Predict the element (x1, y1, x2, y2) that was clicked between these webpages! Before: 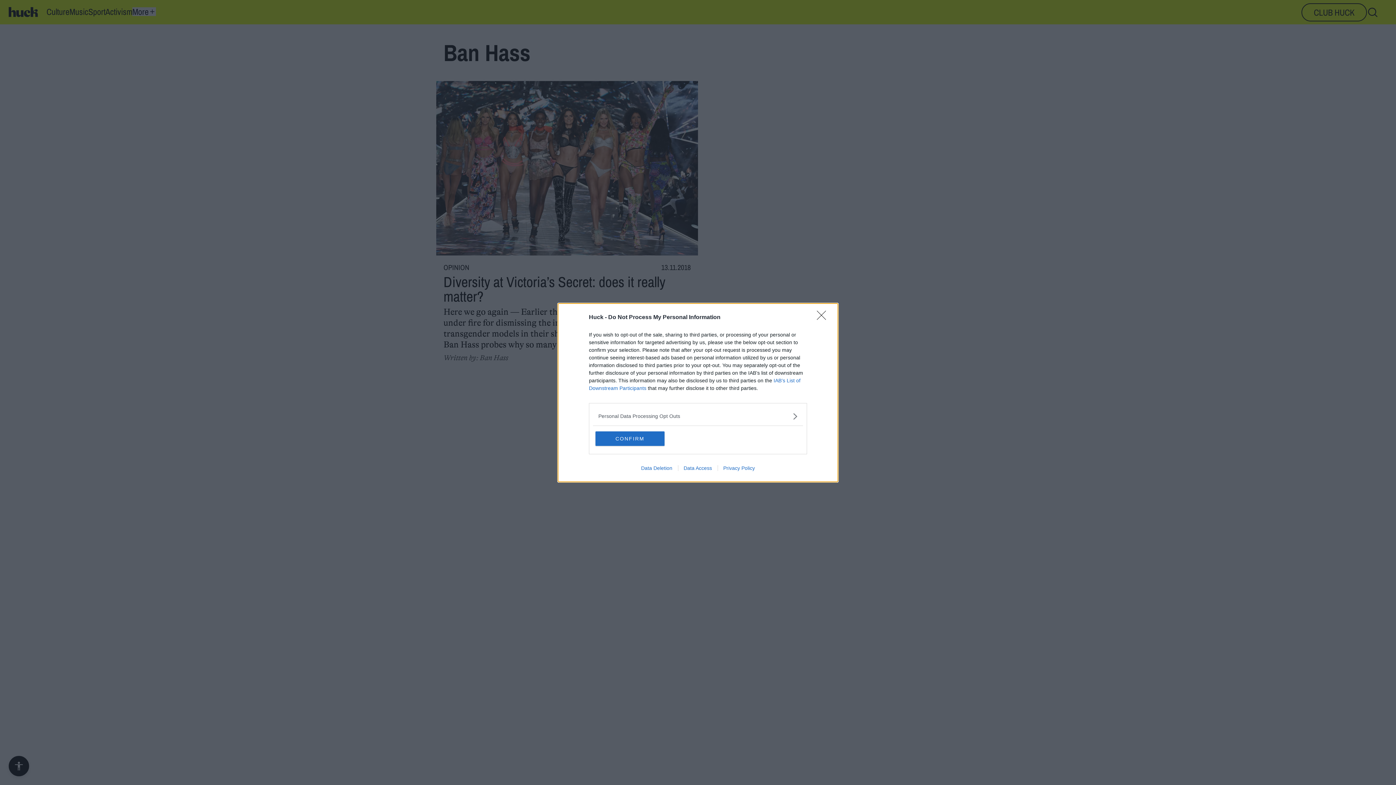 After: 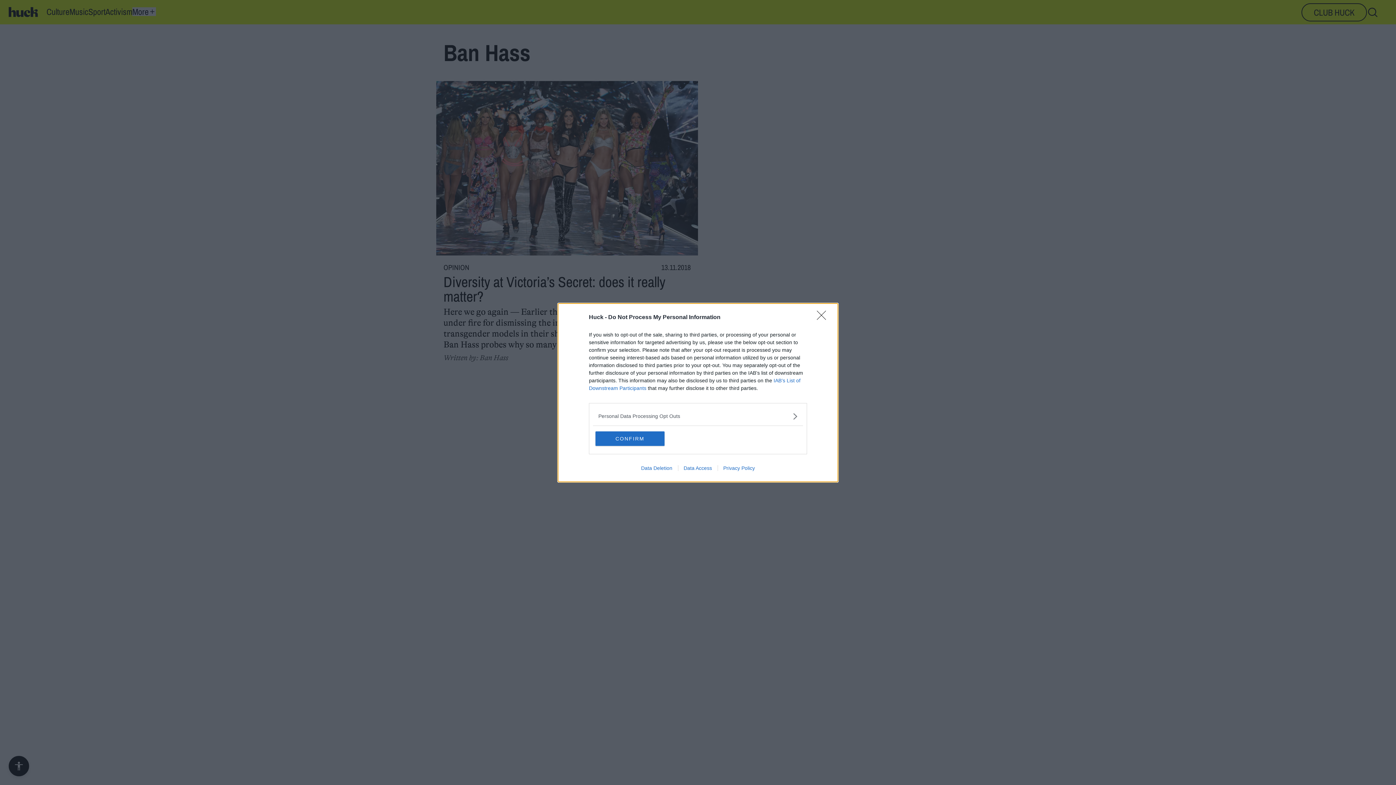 Action: bbox: (635, 465, 678, 471) label: Data Deletion